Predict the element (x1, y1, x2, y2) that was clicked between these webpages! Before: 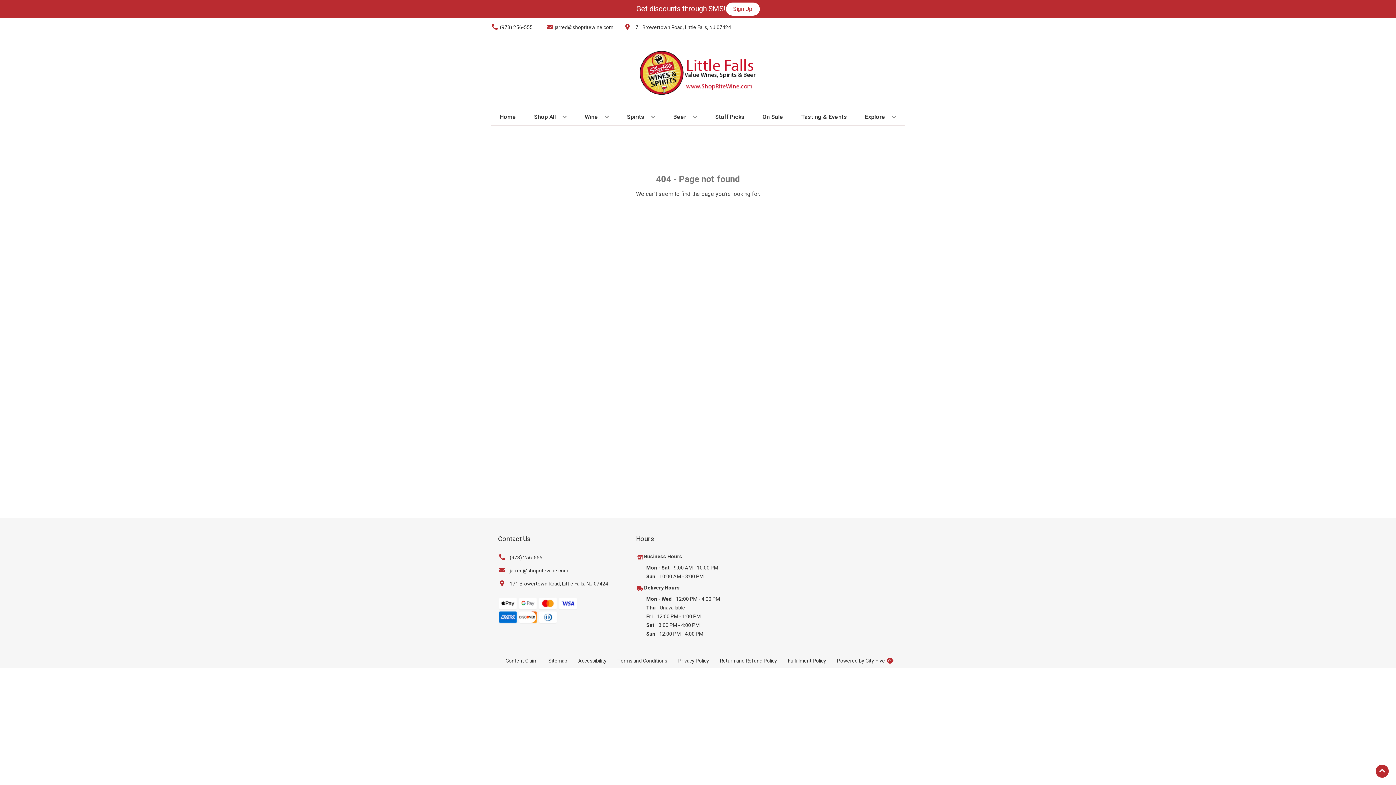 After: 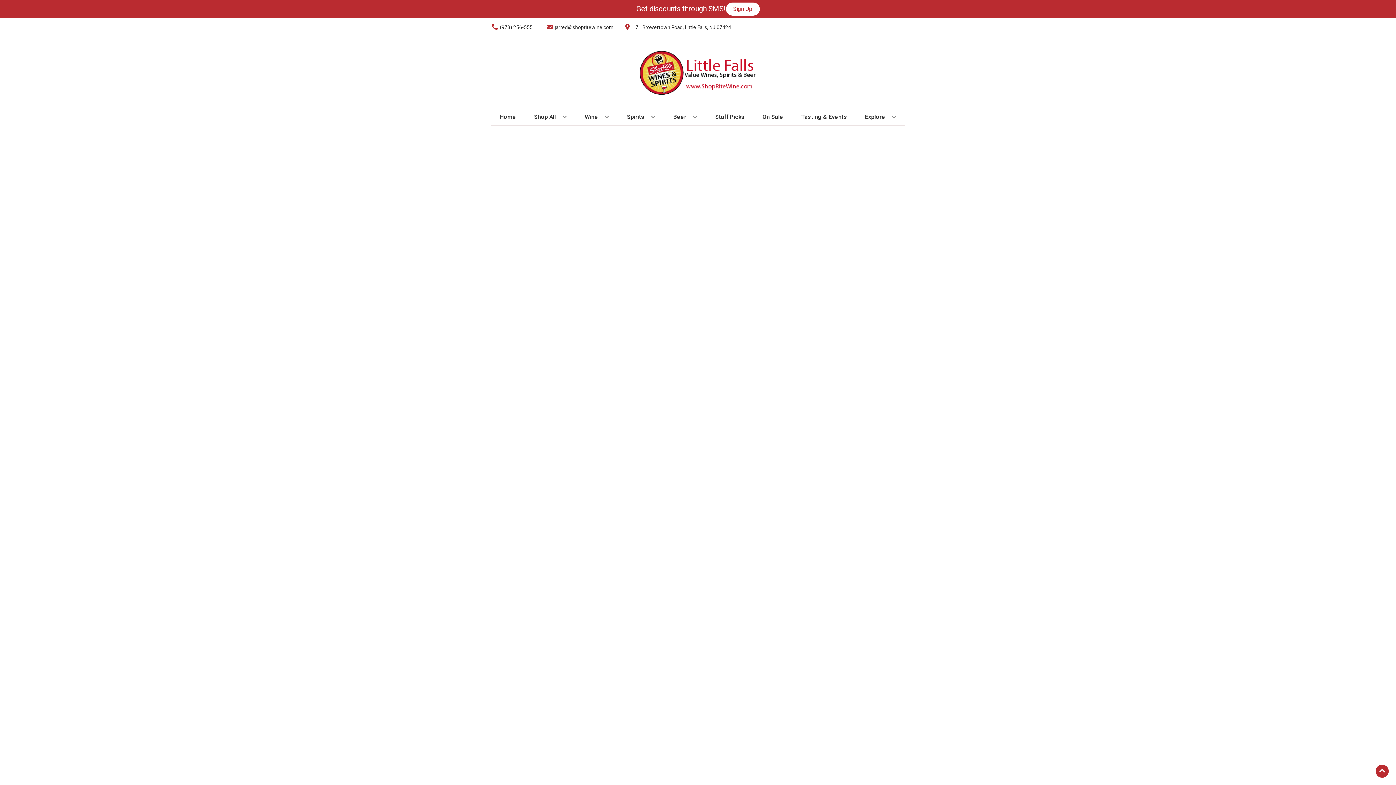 Action: bbox: (712, 109, 747, 125) label: Staff Picks